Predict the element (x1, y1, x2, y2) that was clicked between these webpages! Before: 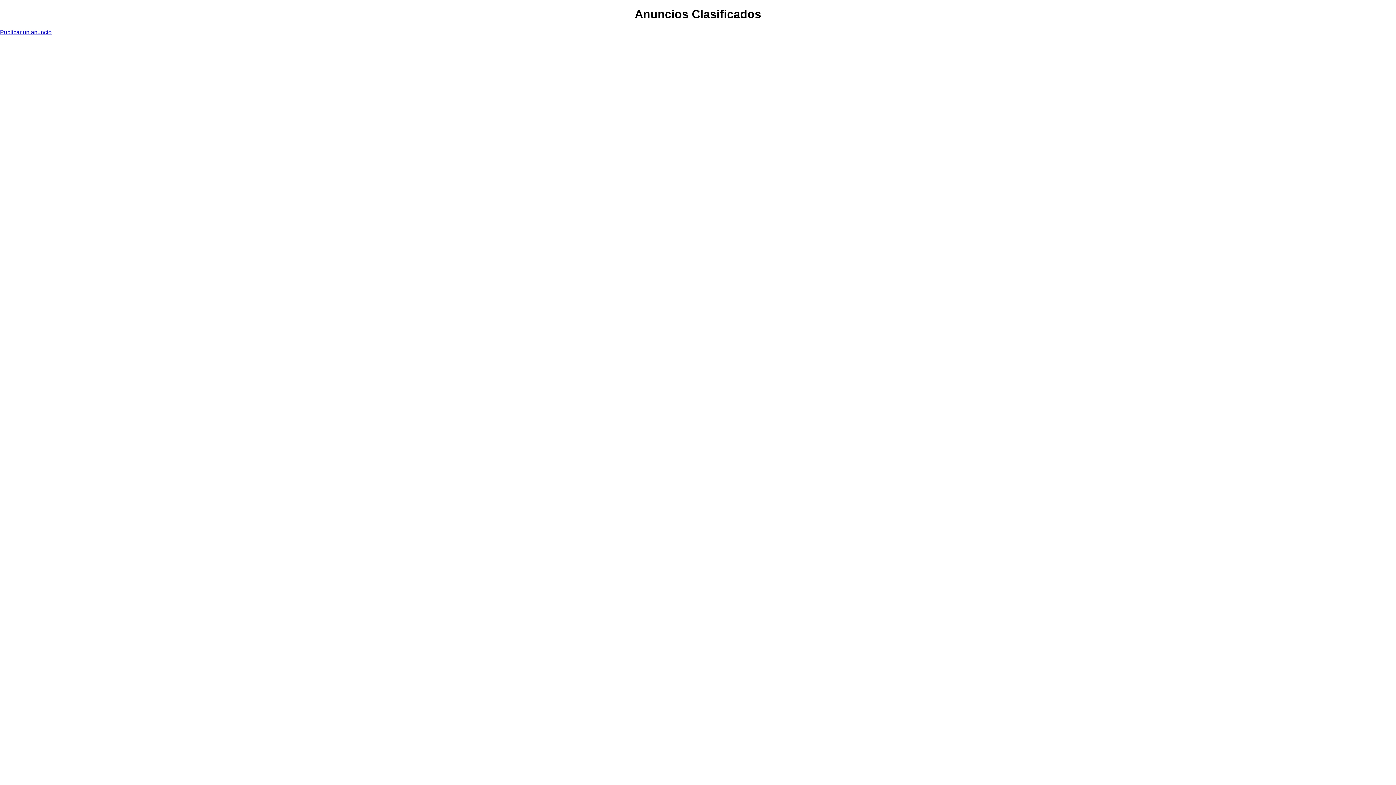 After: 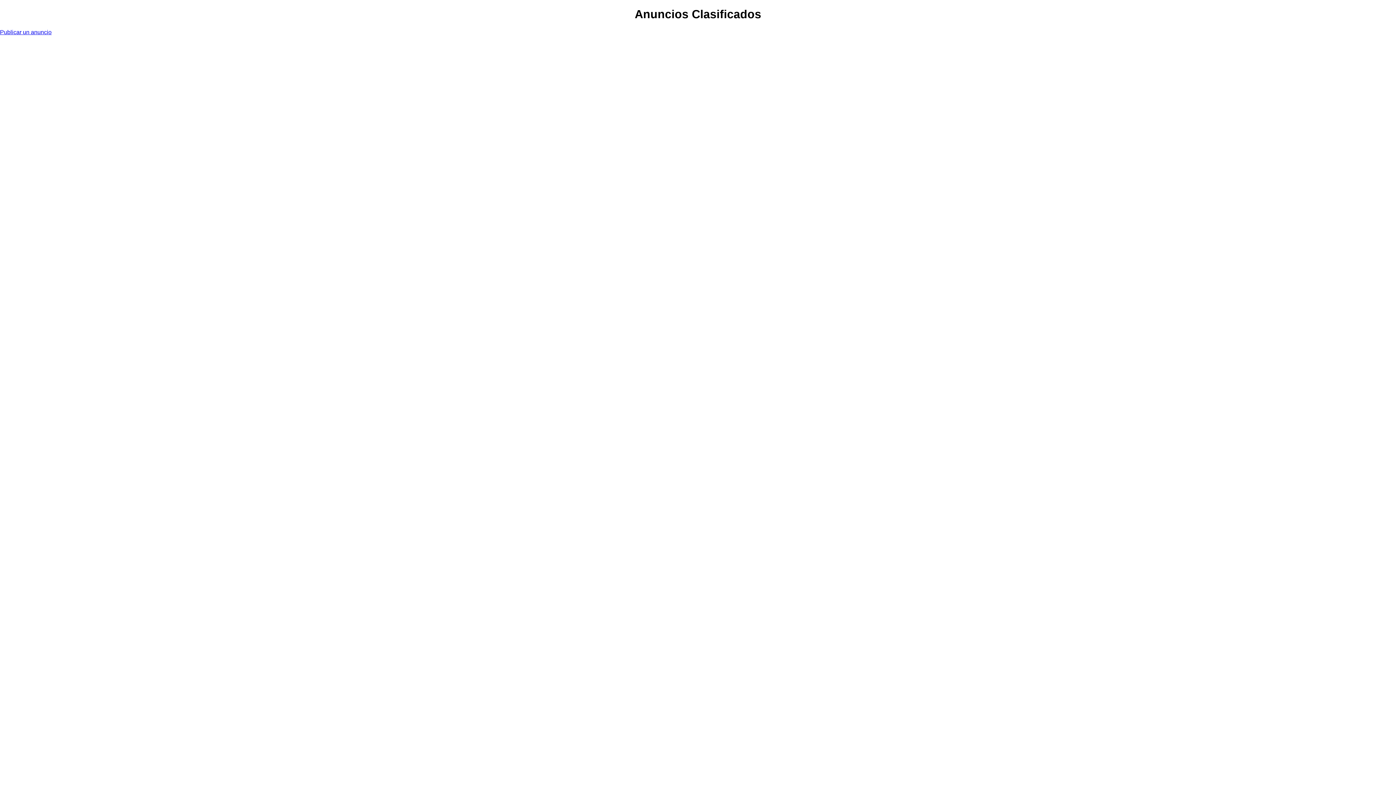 Action: bbox: (0, 29, 51, 35) label: Publicar un anuncio